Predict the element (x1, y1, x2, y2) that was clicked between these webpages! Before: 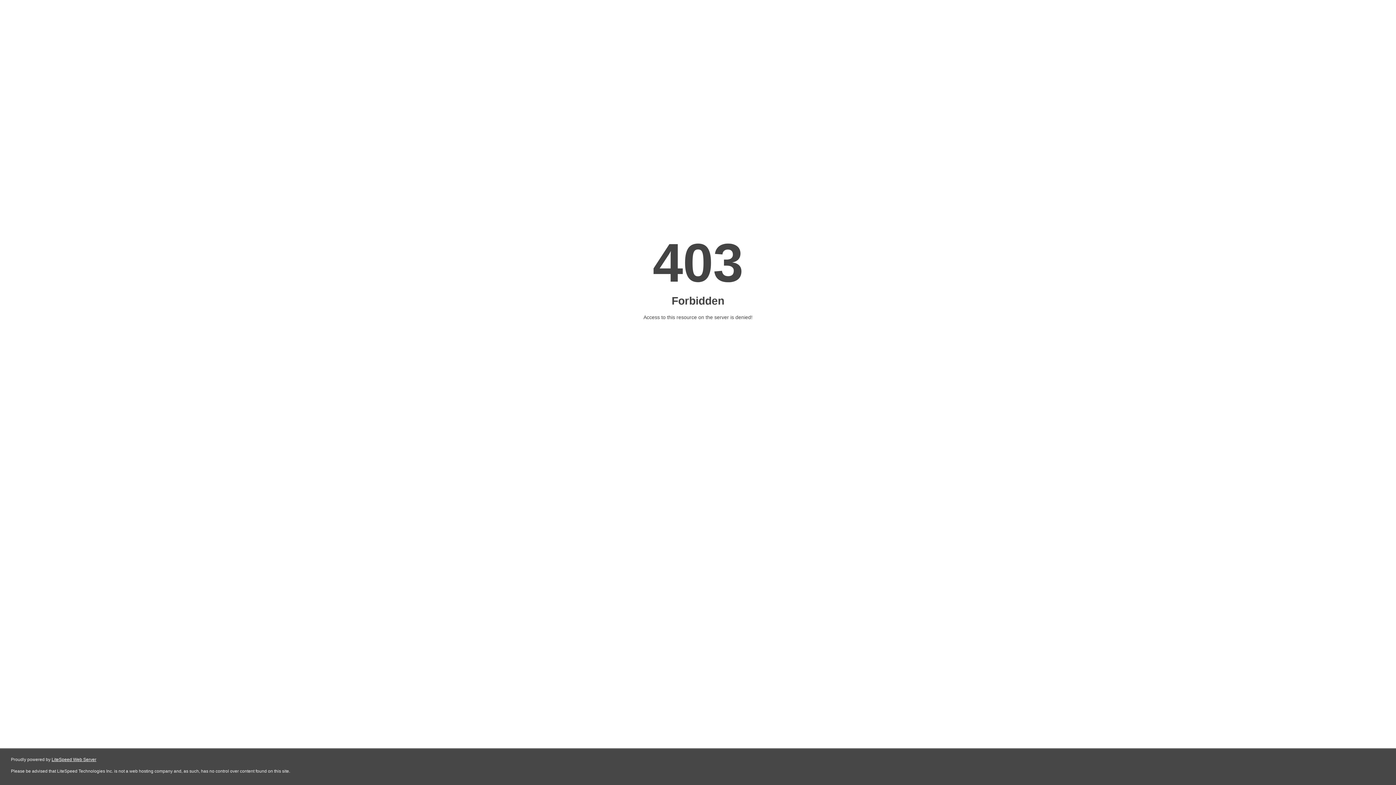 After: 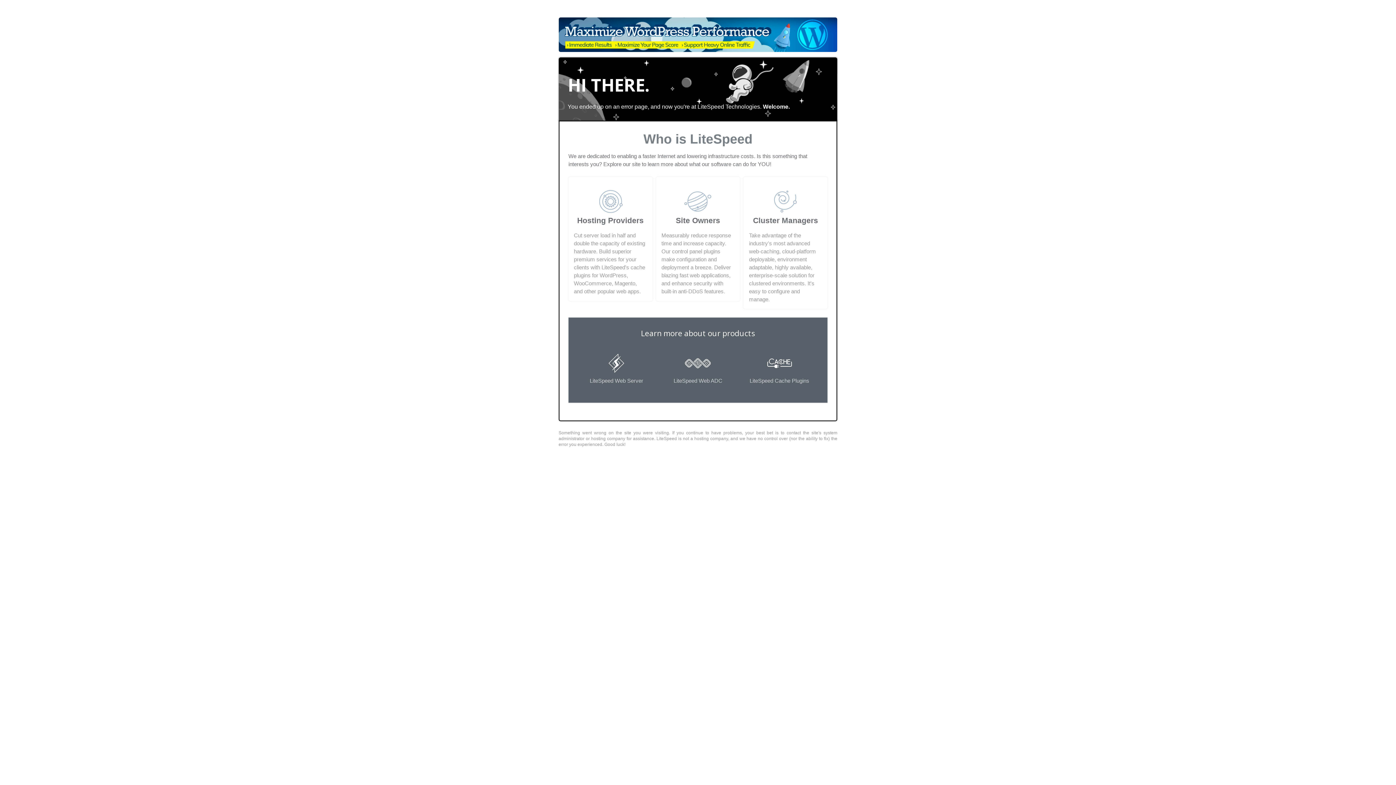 Action: label: LiteSpeed Web Server bbox: (51, 757, 96, 762)